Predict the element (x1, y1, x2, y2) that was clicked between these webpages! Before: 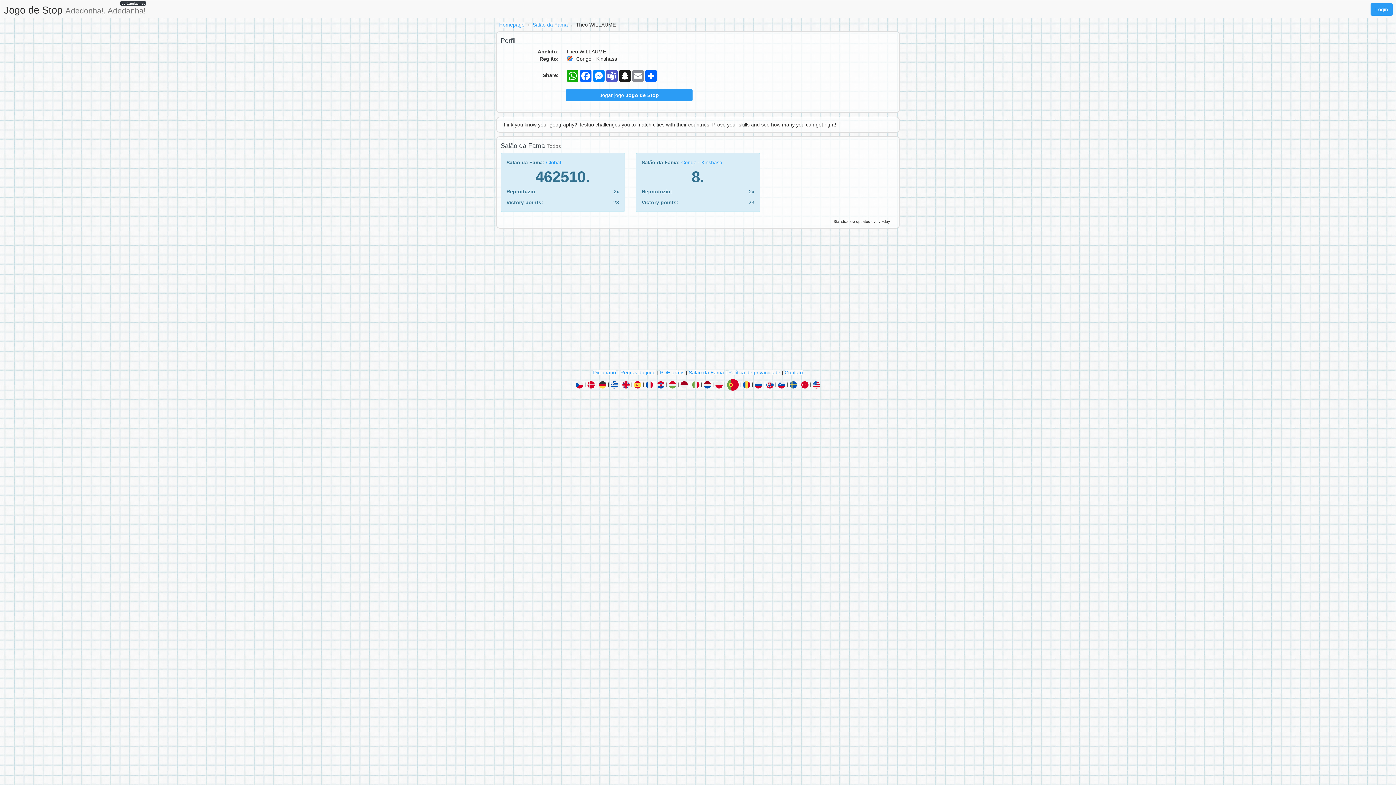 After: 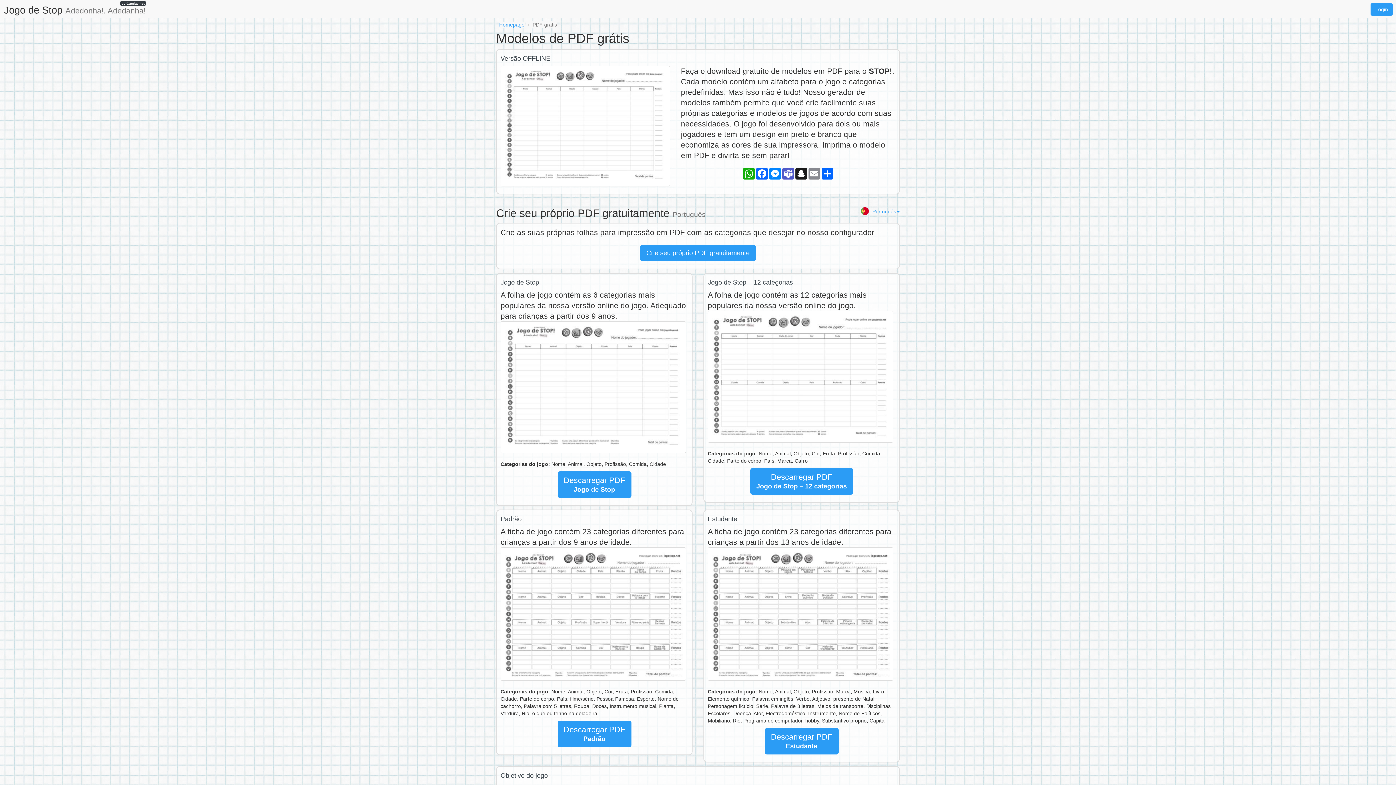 Action: bbox: (660, 369, 684, 375) label: PDF grátis